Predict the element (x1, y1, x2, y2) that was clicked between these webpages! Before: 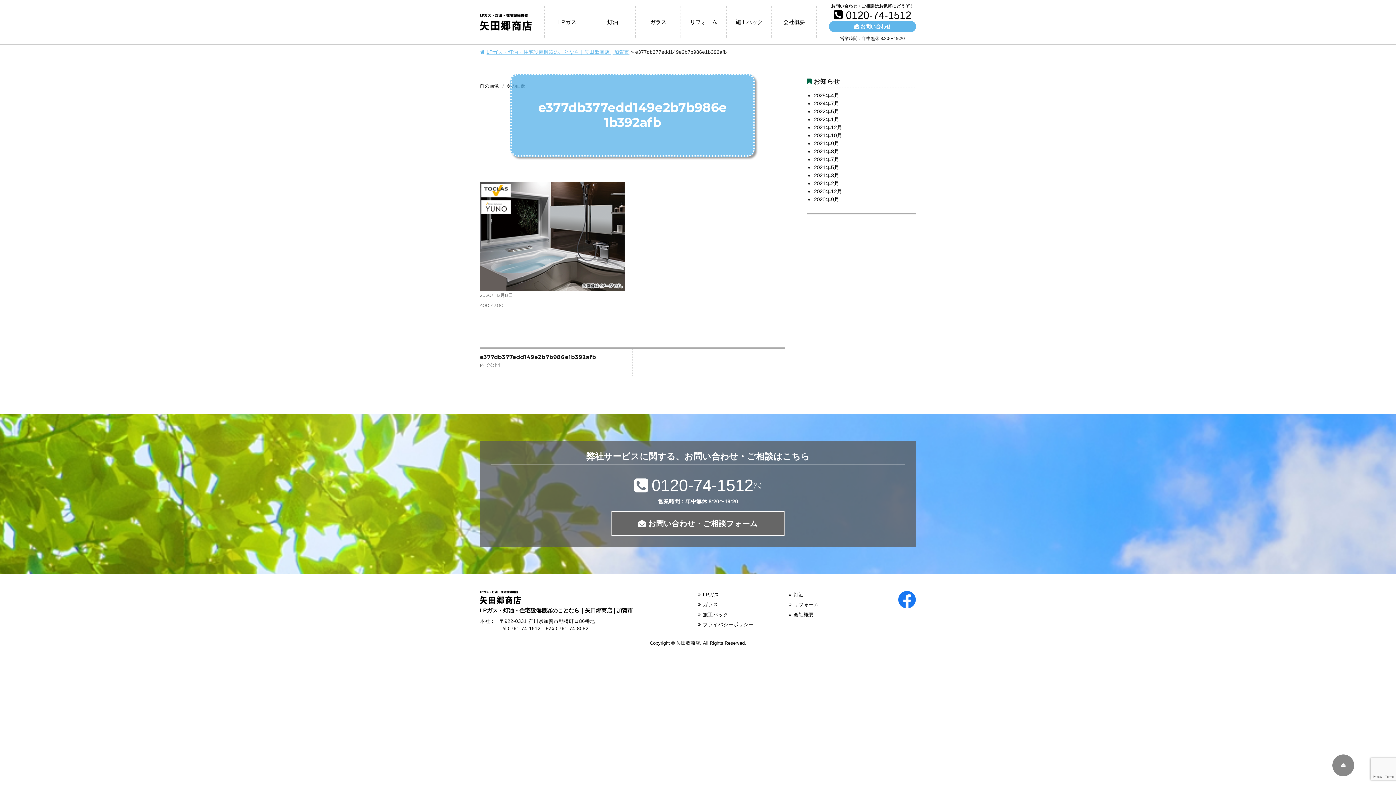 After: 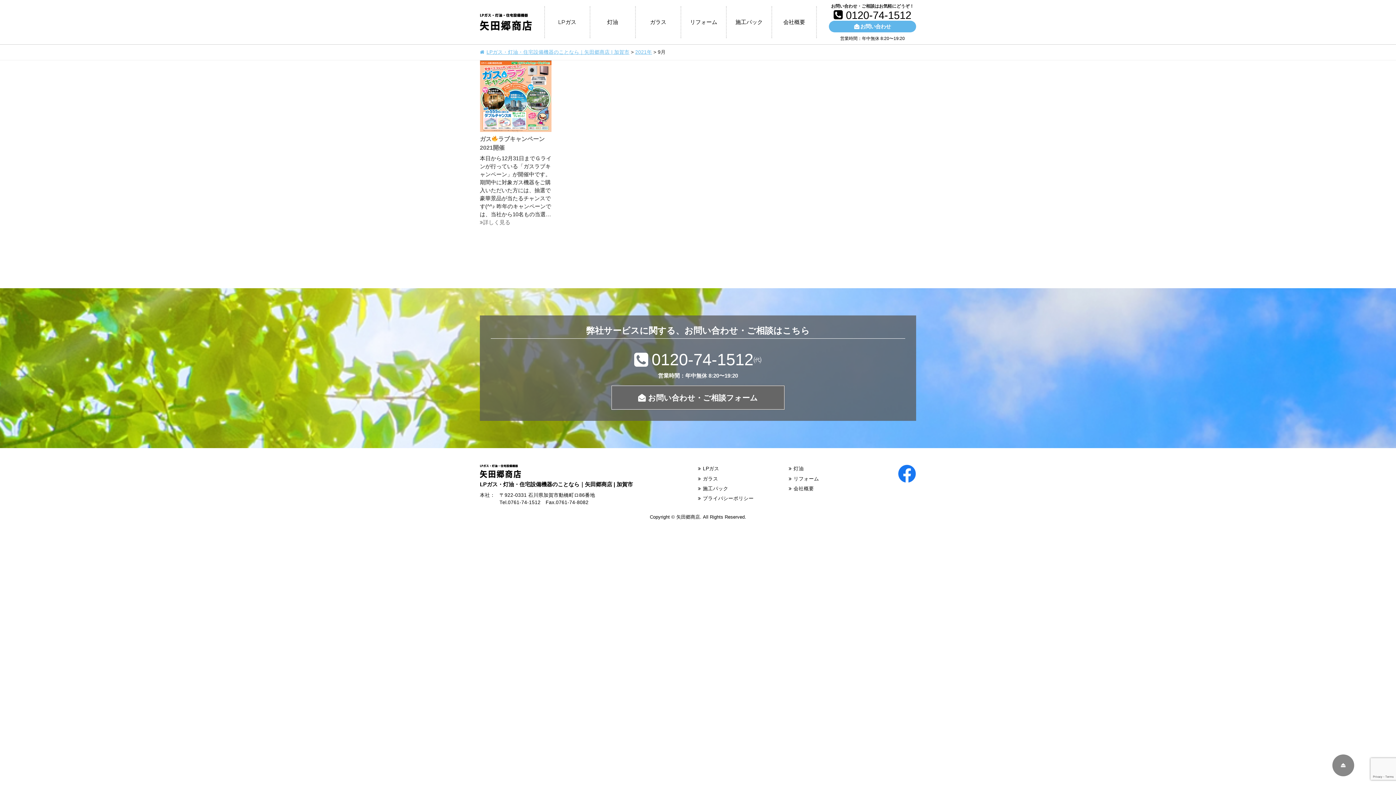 Action: bbox: (814, 140, 839, 146) label: 2021年9月